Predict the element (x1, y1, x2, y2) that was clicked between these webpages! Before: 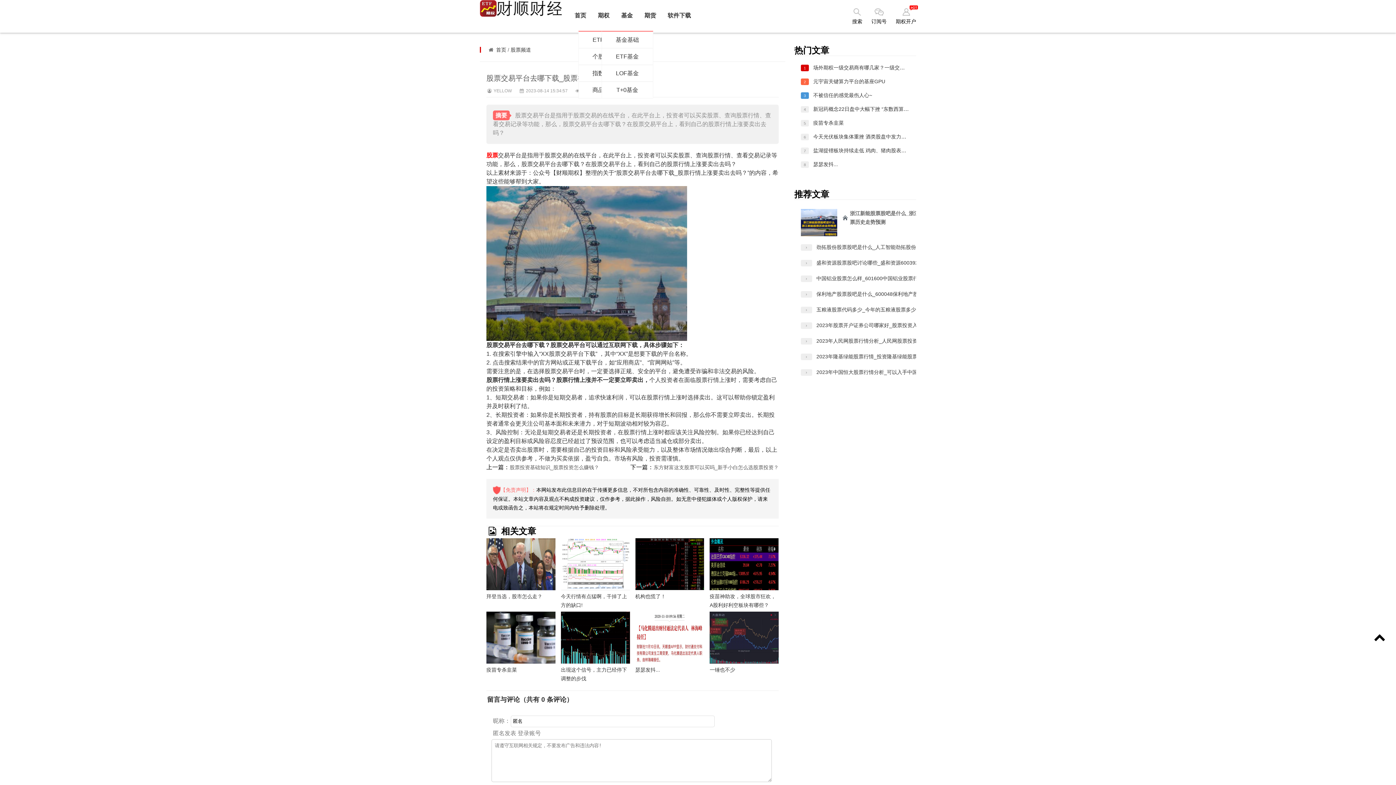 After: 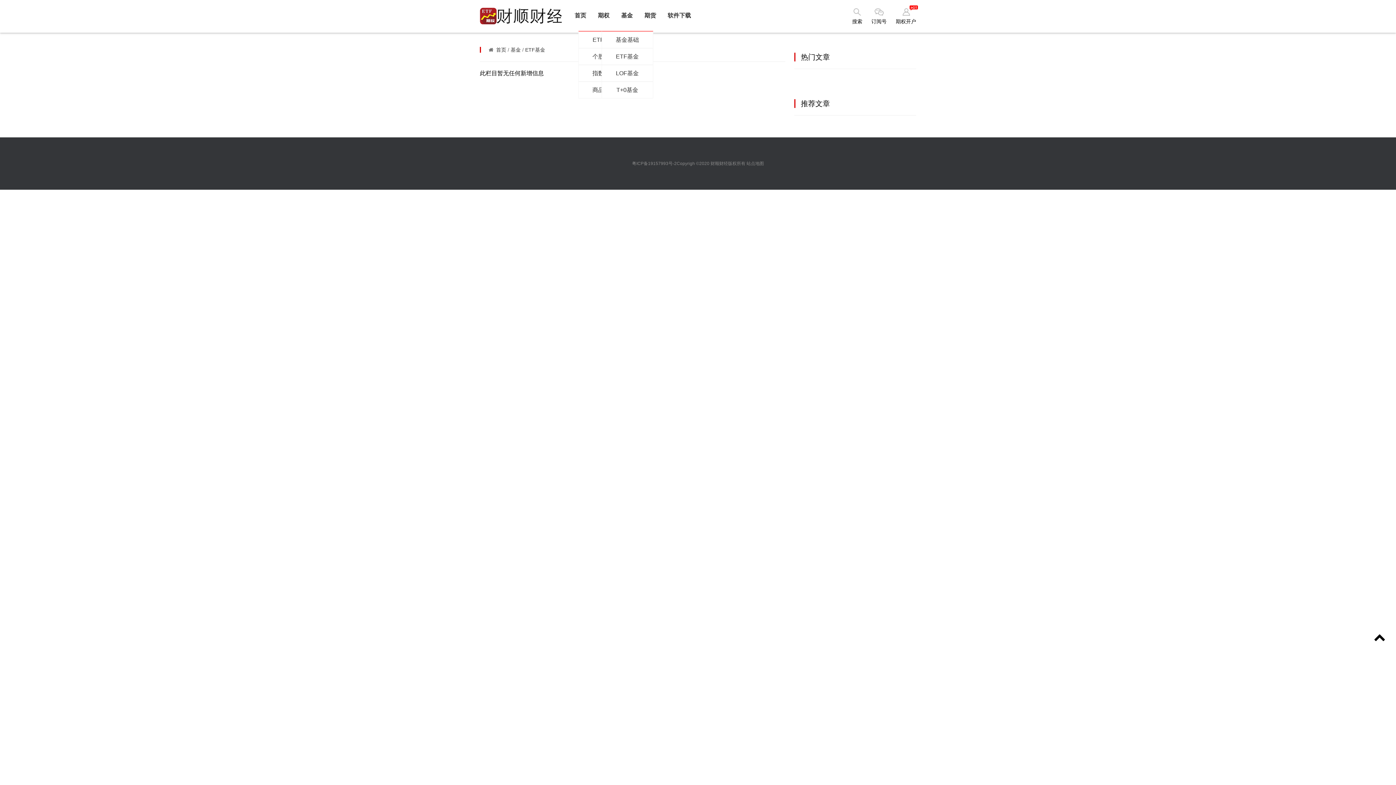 Action: bbox: (602, 48, 652, 64) label: ETF基金